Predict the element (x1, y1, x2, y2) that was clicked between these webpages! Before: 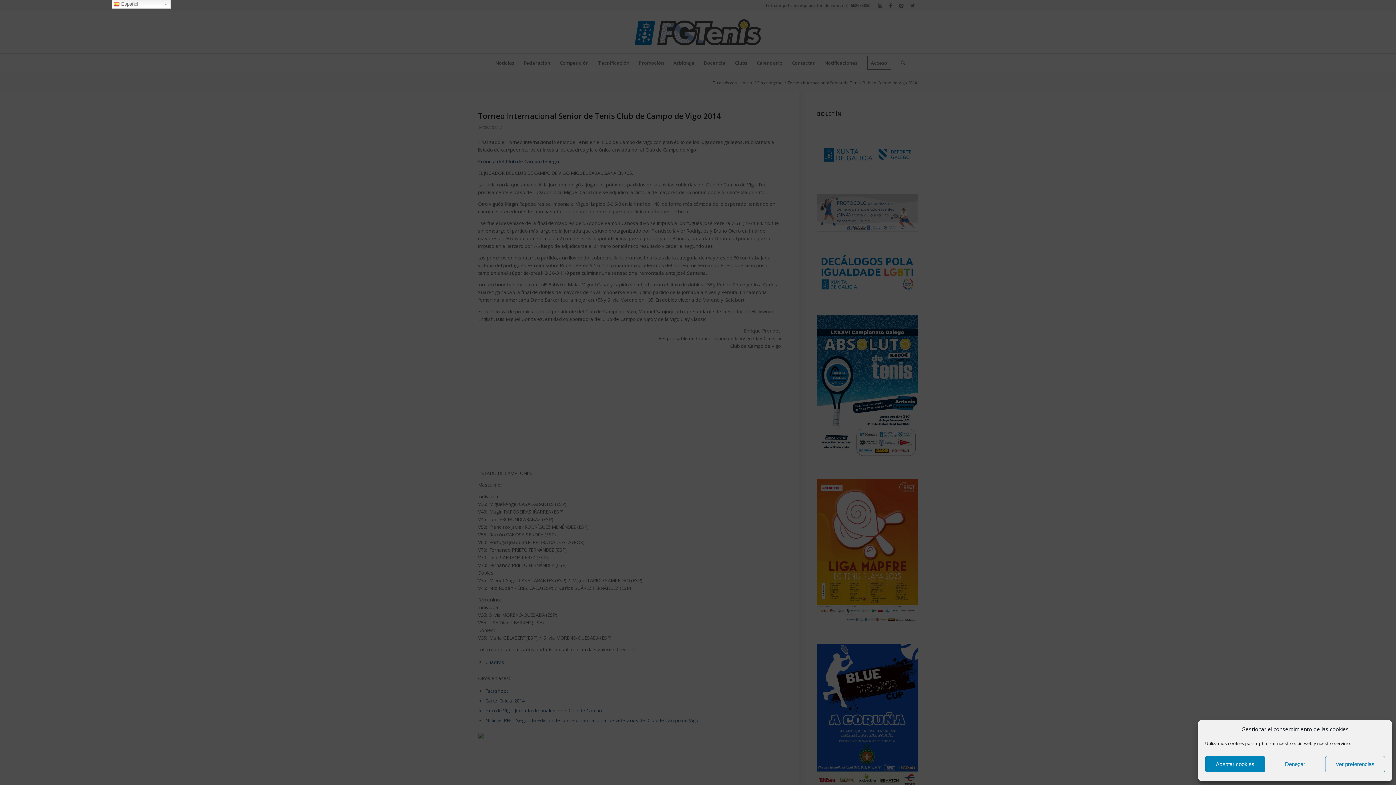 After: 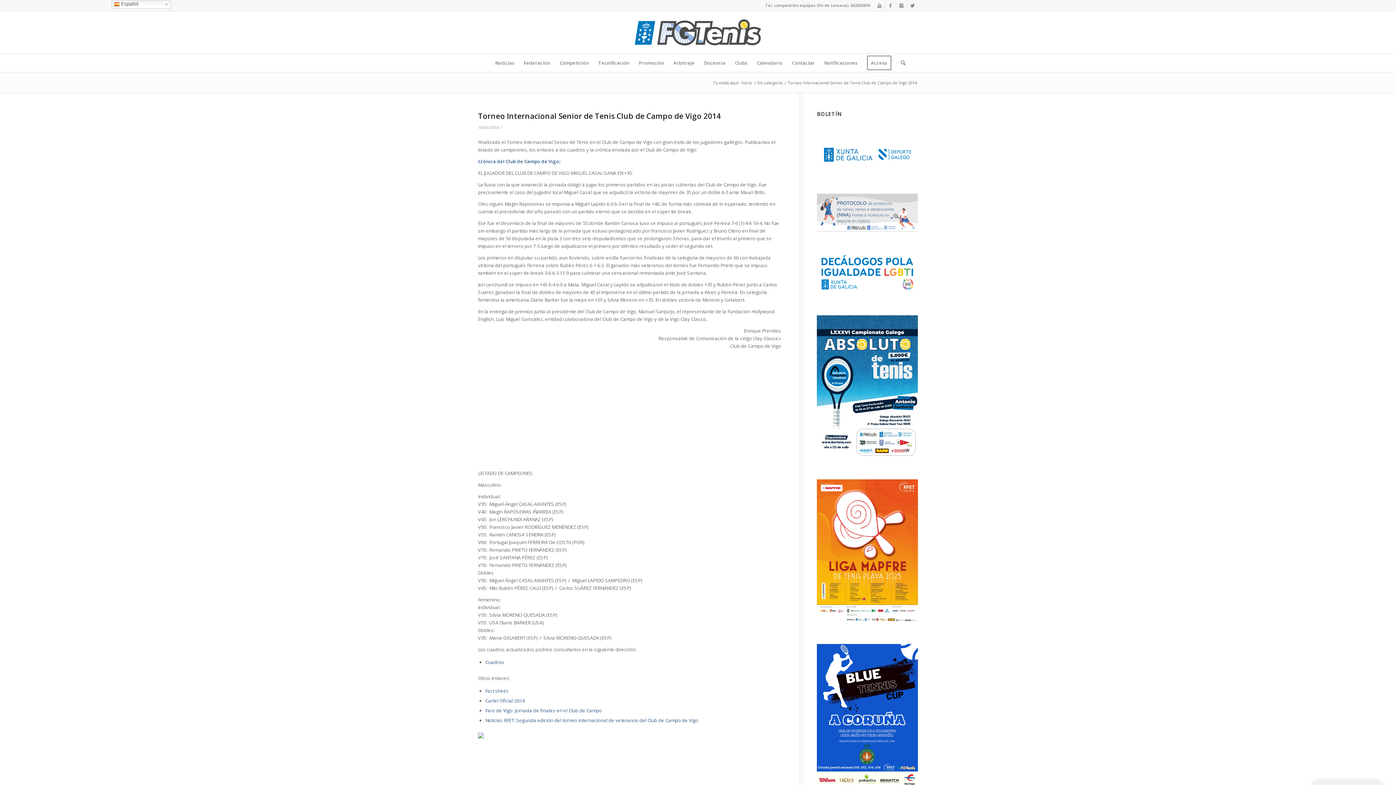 Action: label: Denegar bbox: (1265, 756, 1325, 772)